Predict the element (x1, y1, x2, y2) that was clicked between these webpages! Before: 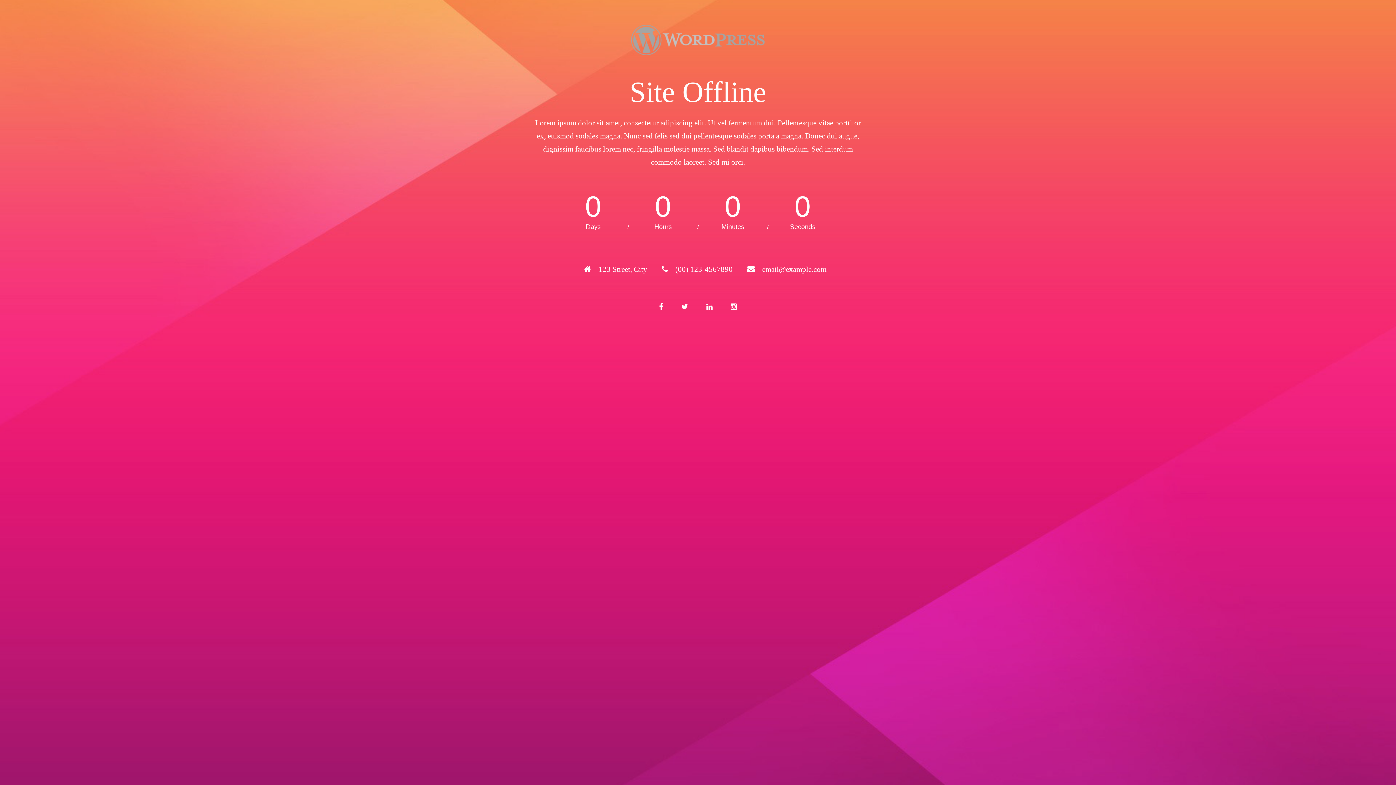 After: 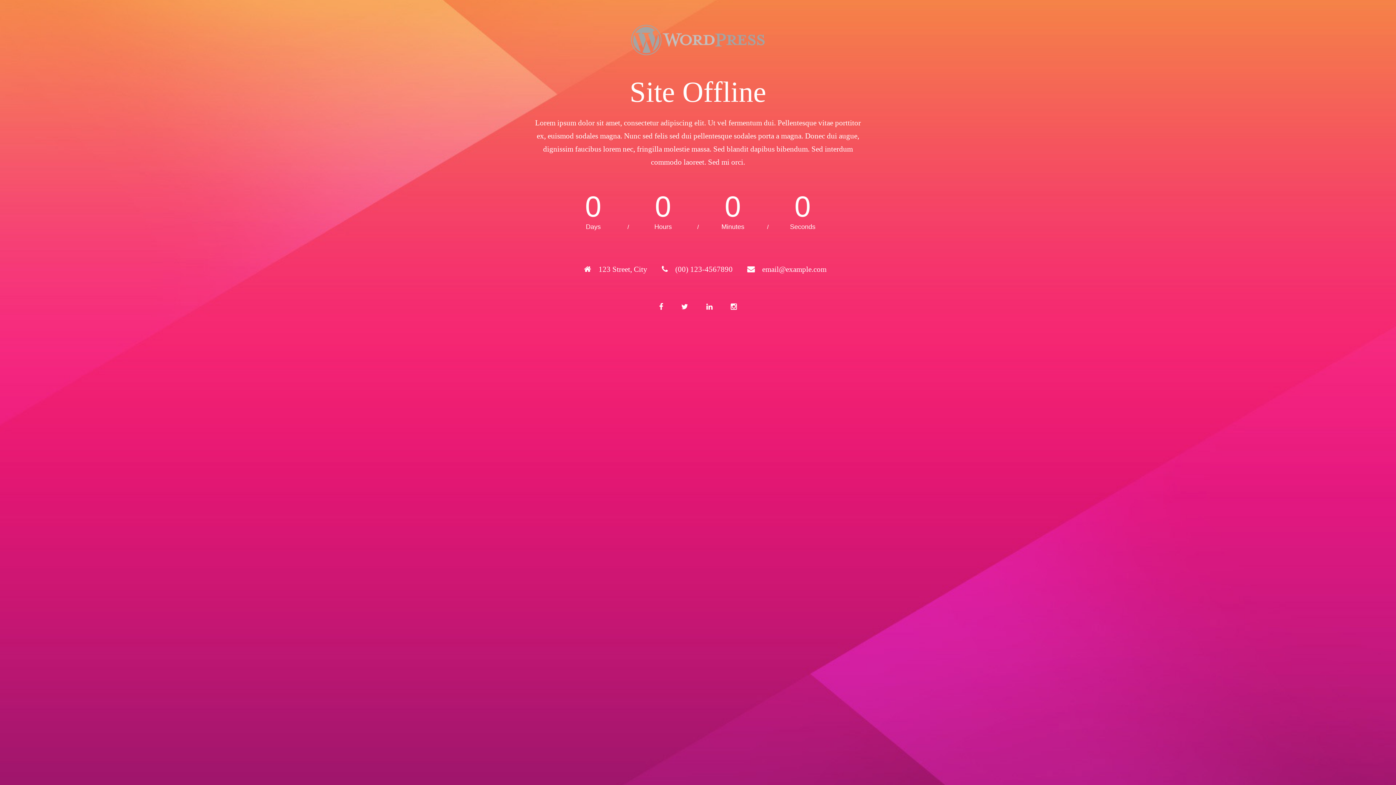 Action: bbox: (699, 296, 720, 317)